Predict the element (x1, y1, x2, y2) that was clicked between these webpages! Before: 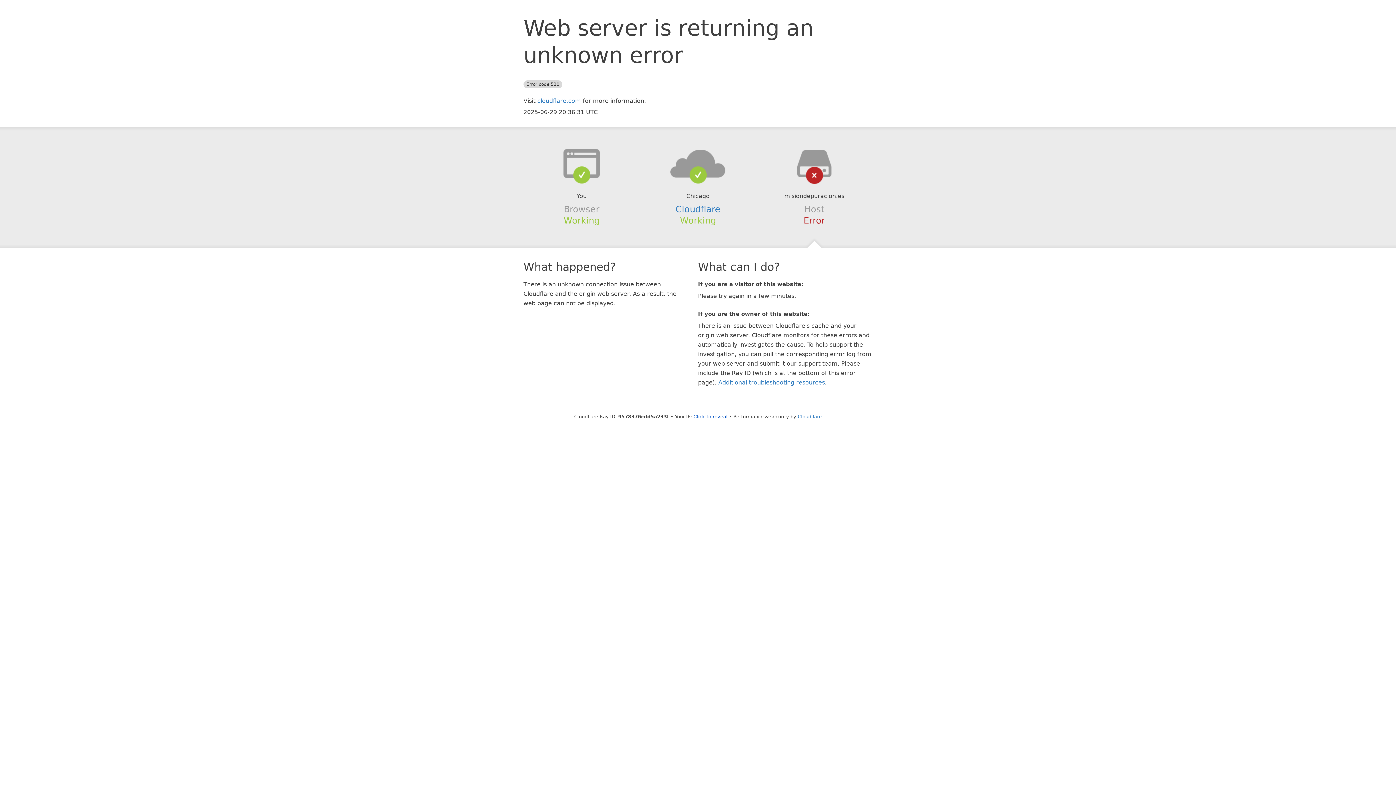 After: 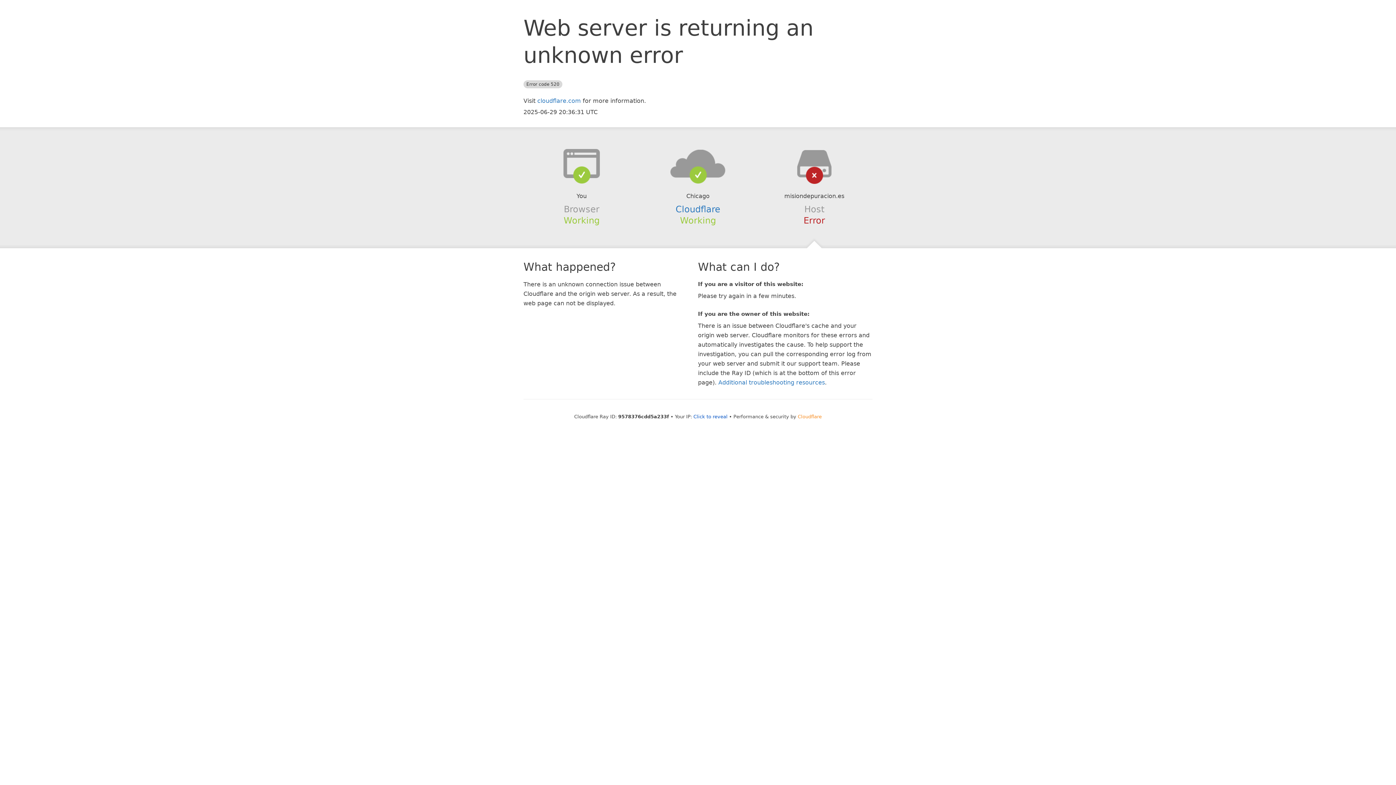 Action: bbox: (798, 414, 822, 419) label: Cloudflare